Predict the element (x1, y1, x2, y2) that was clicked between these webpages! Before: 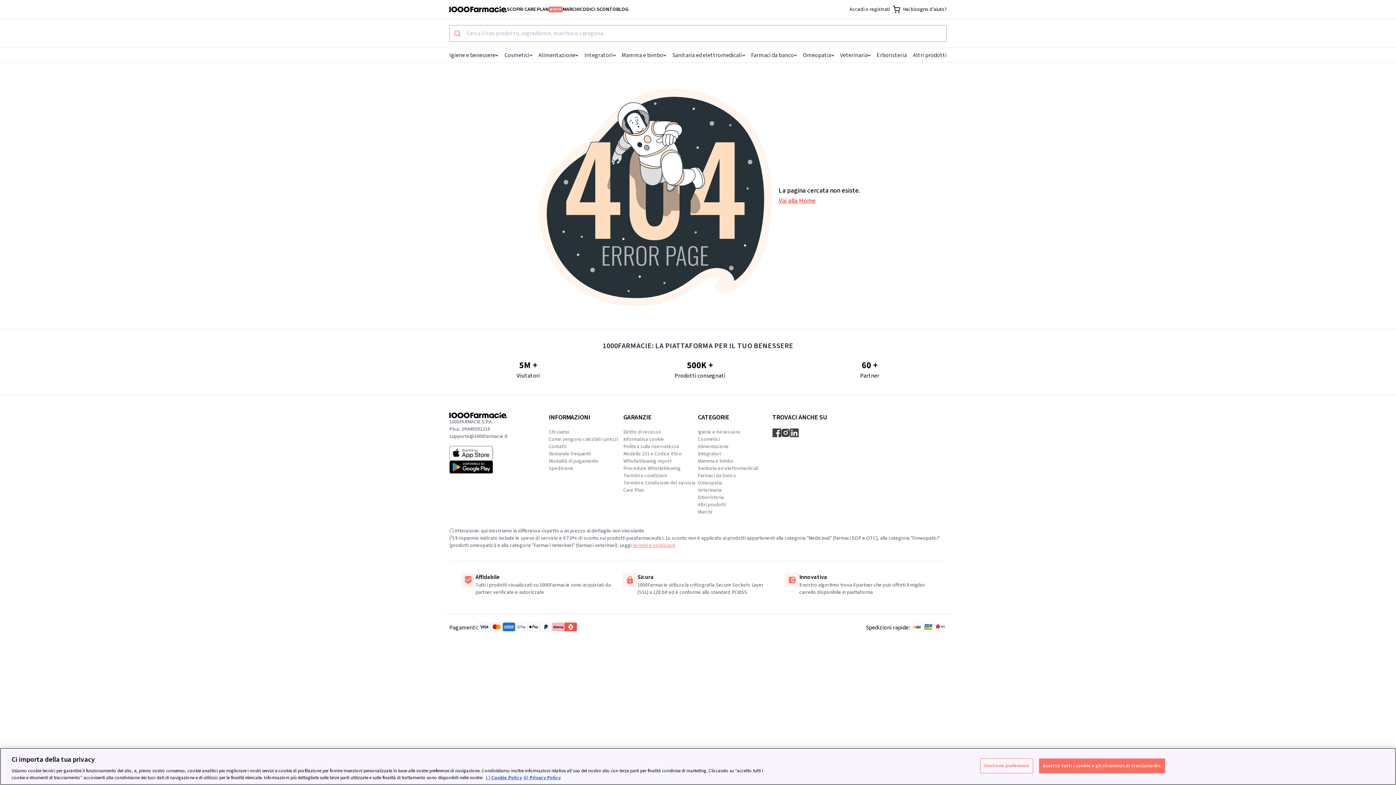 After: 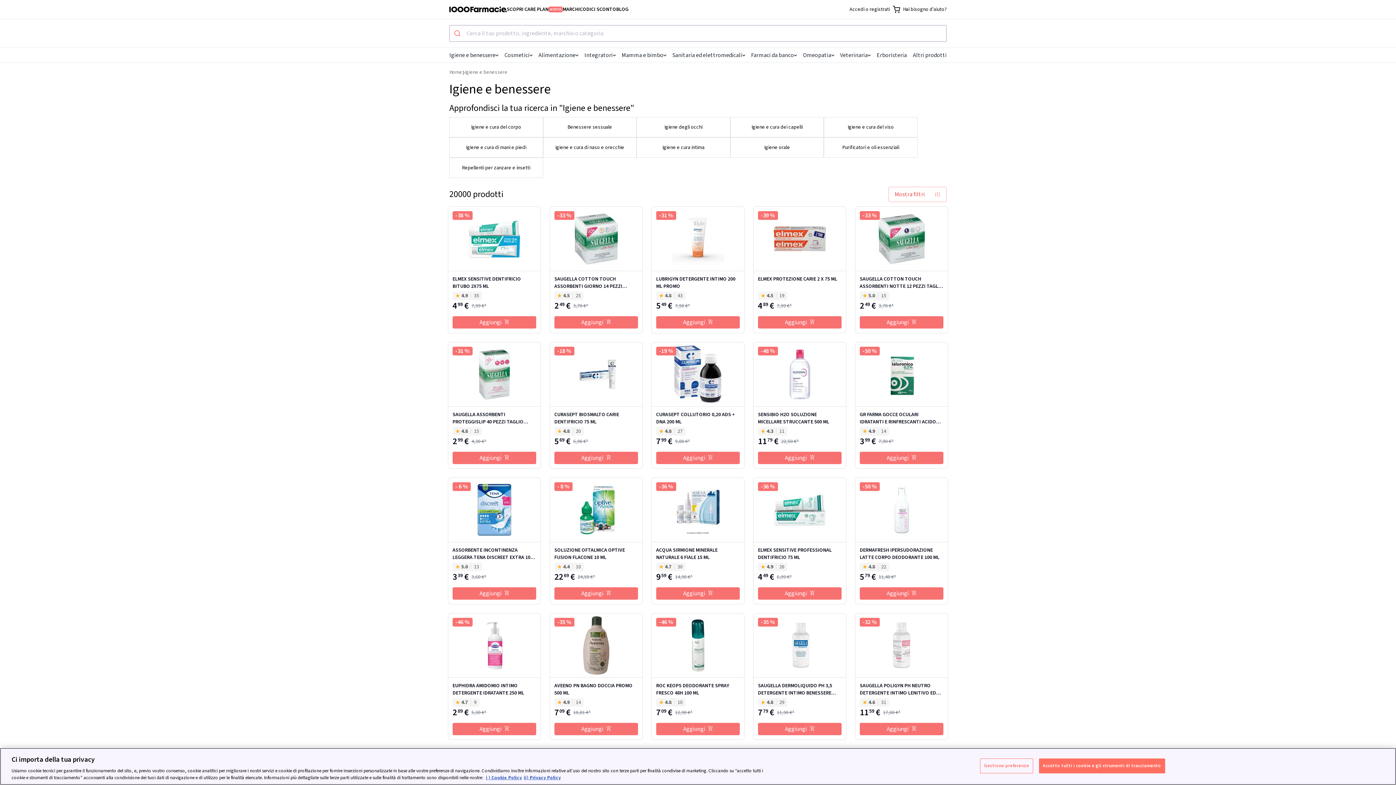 Action: label: Igiene e benessere bbox: (698, 428, 740, 436)